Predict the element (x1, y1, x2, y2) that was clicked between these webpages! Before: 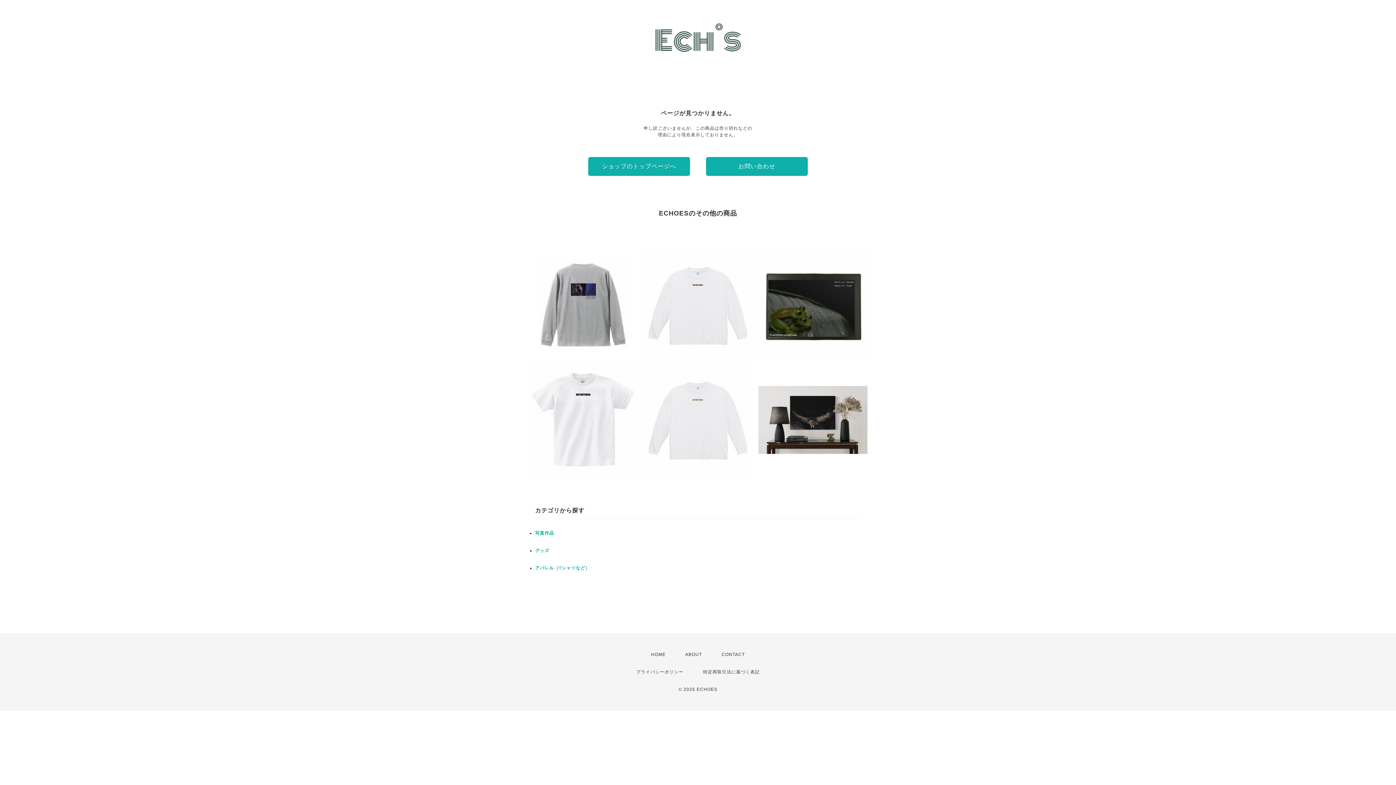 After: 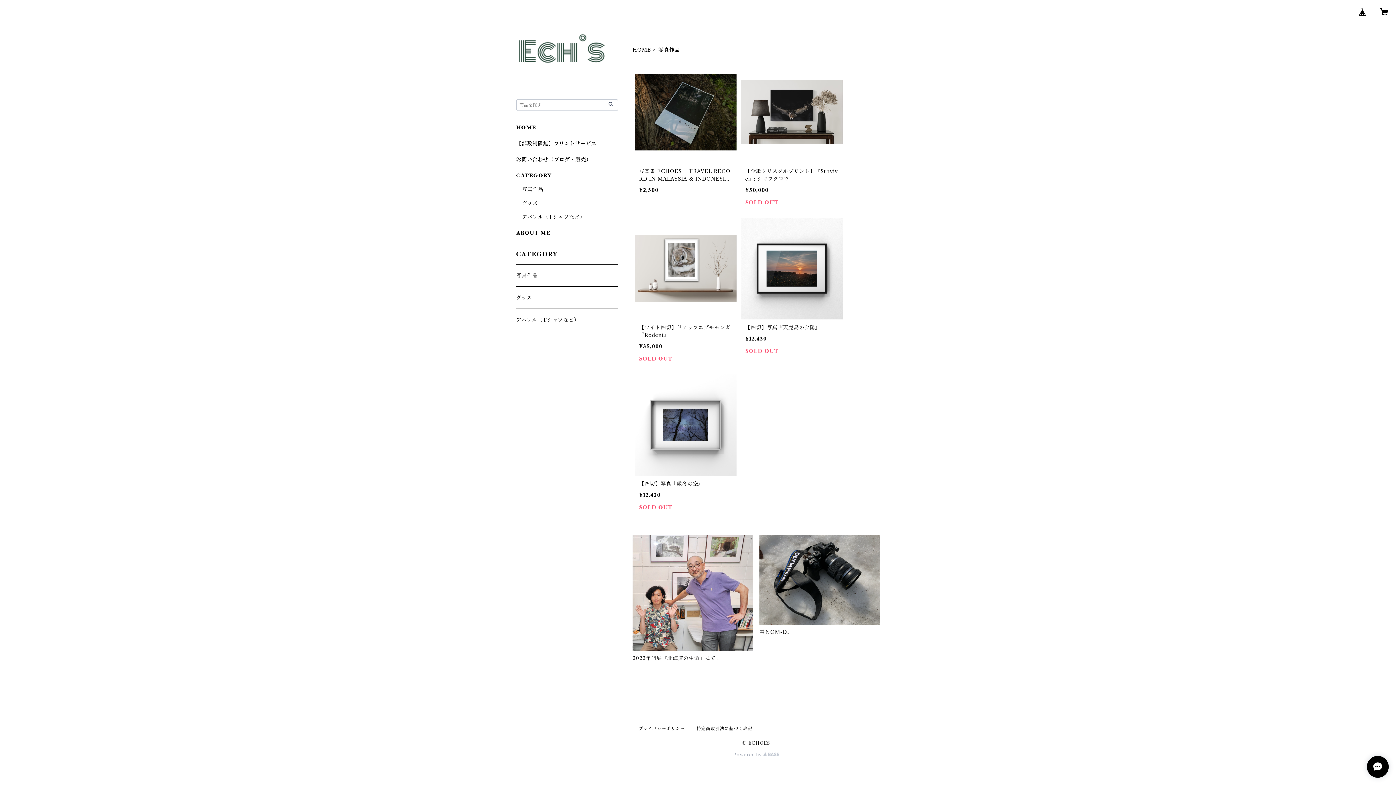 Action: bbox: (535, 530, 554, 536) label: 写真作品